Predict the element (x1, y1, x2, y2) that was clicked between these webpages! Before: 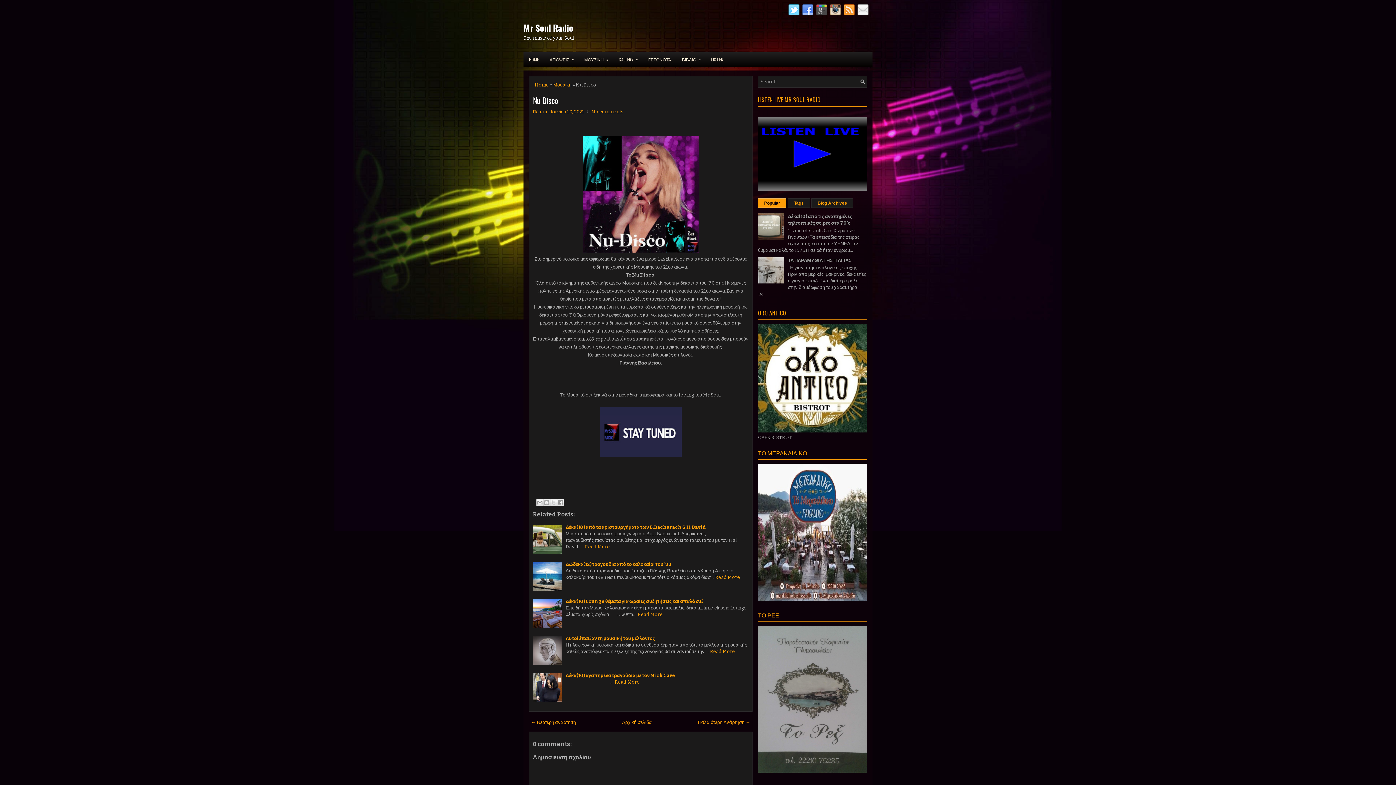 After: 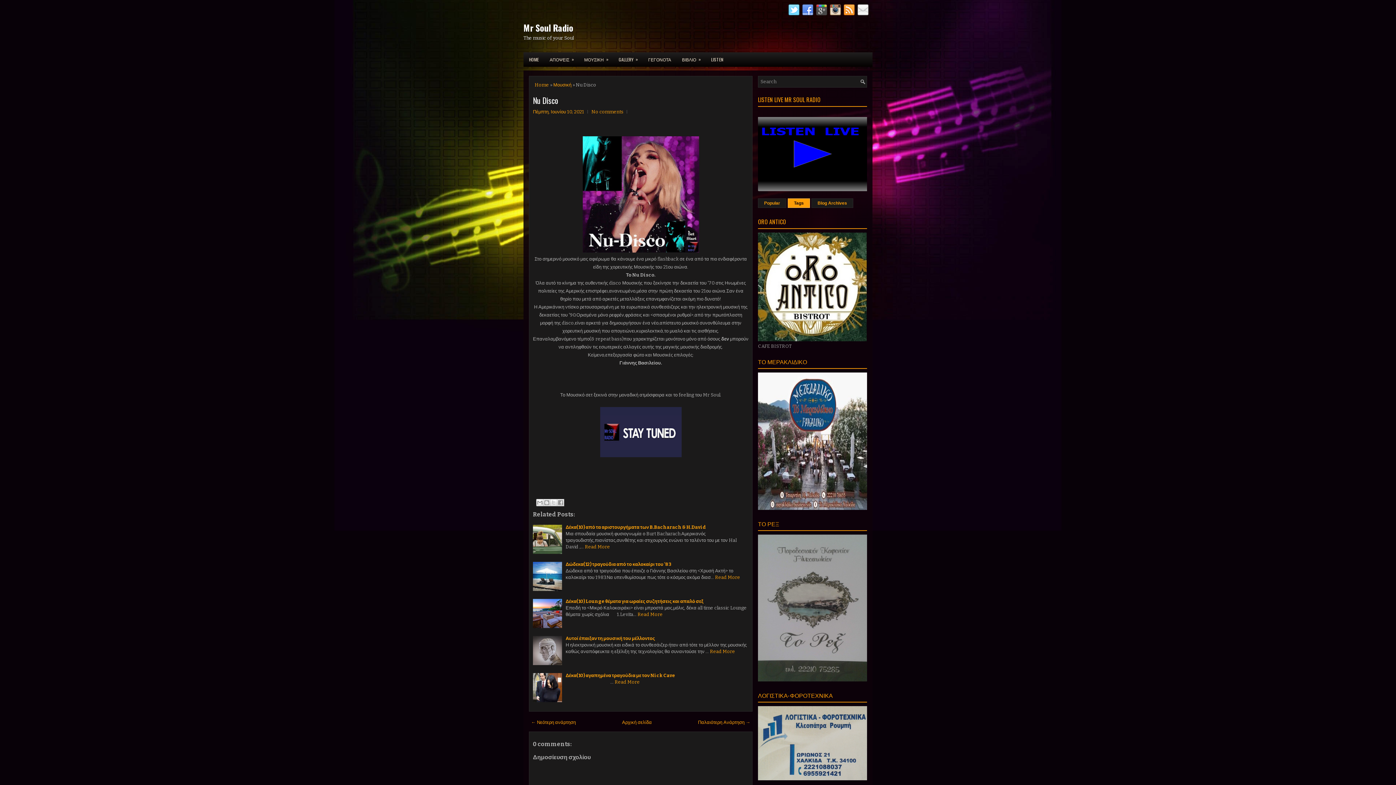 Action: bbox: (788, 198, 810, 208) label: Tags